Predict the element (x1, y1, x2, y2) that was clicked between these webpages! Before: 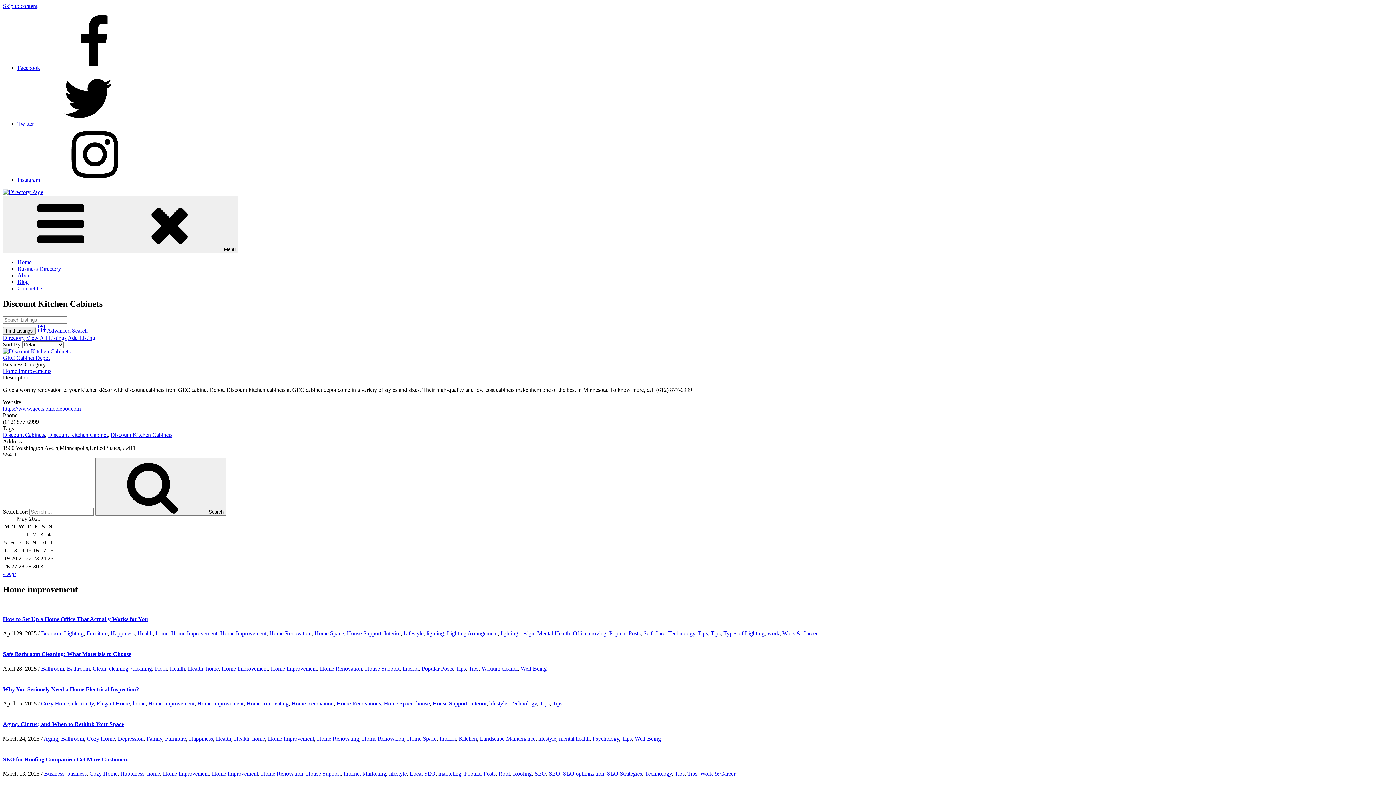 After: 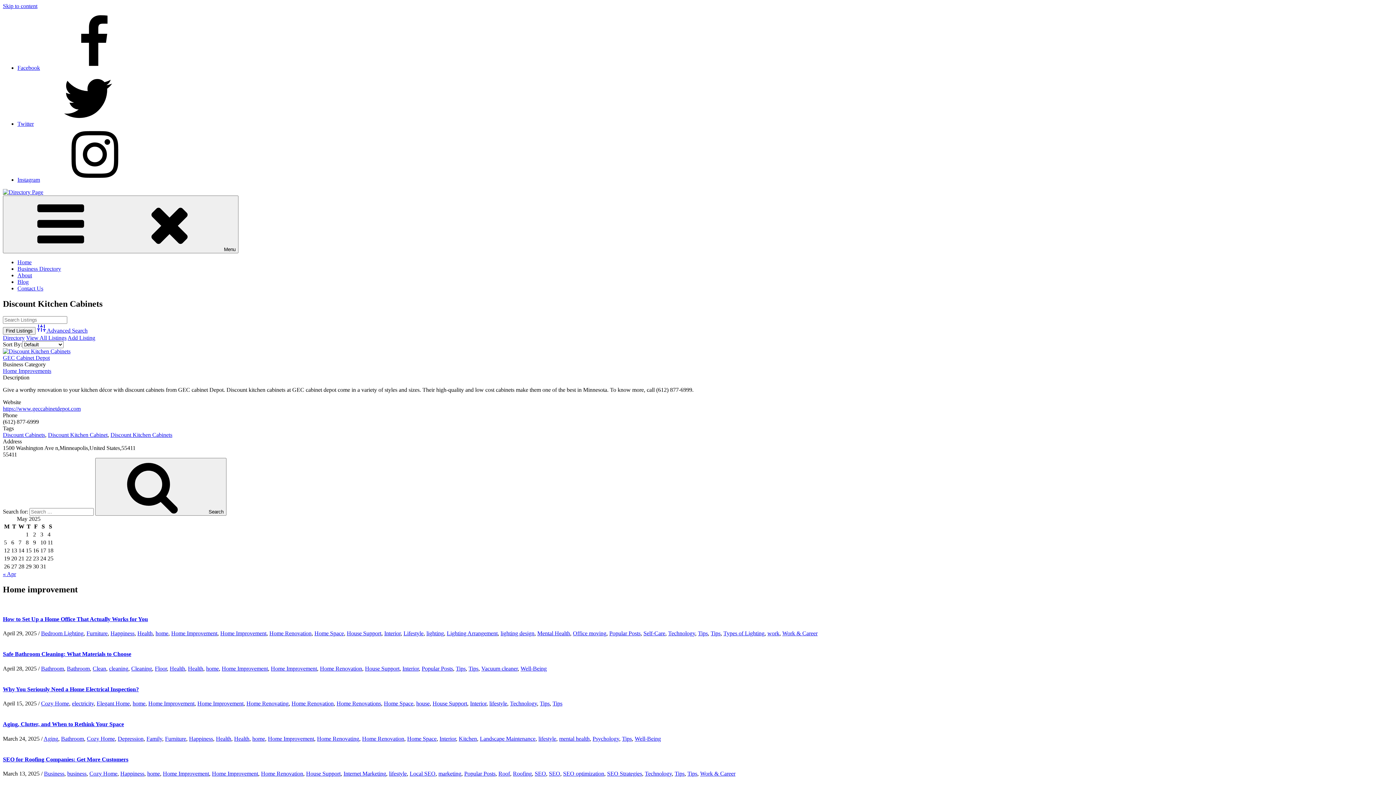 Action: bbox: (2, 348, 70, 354)